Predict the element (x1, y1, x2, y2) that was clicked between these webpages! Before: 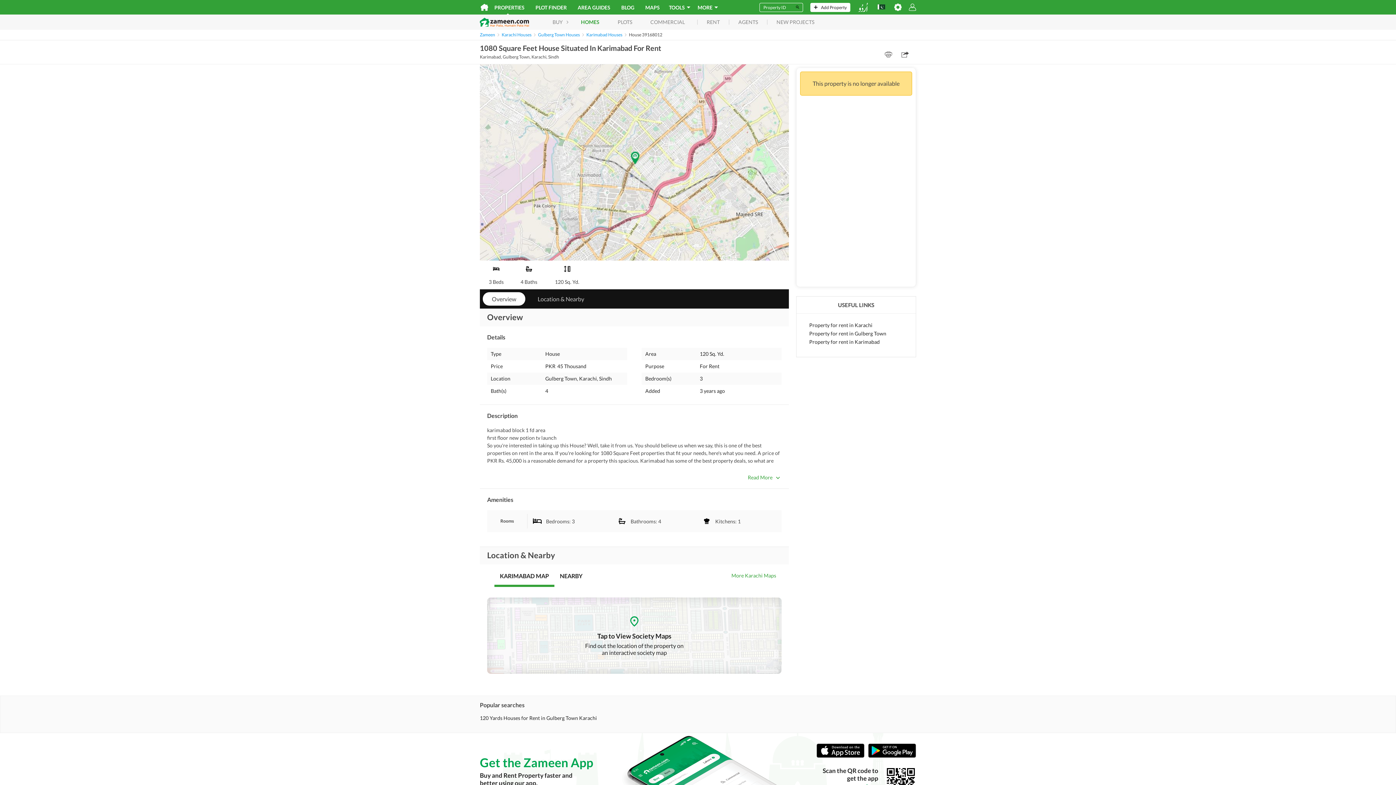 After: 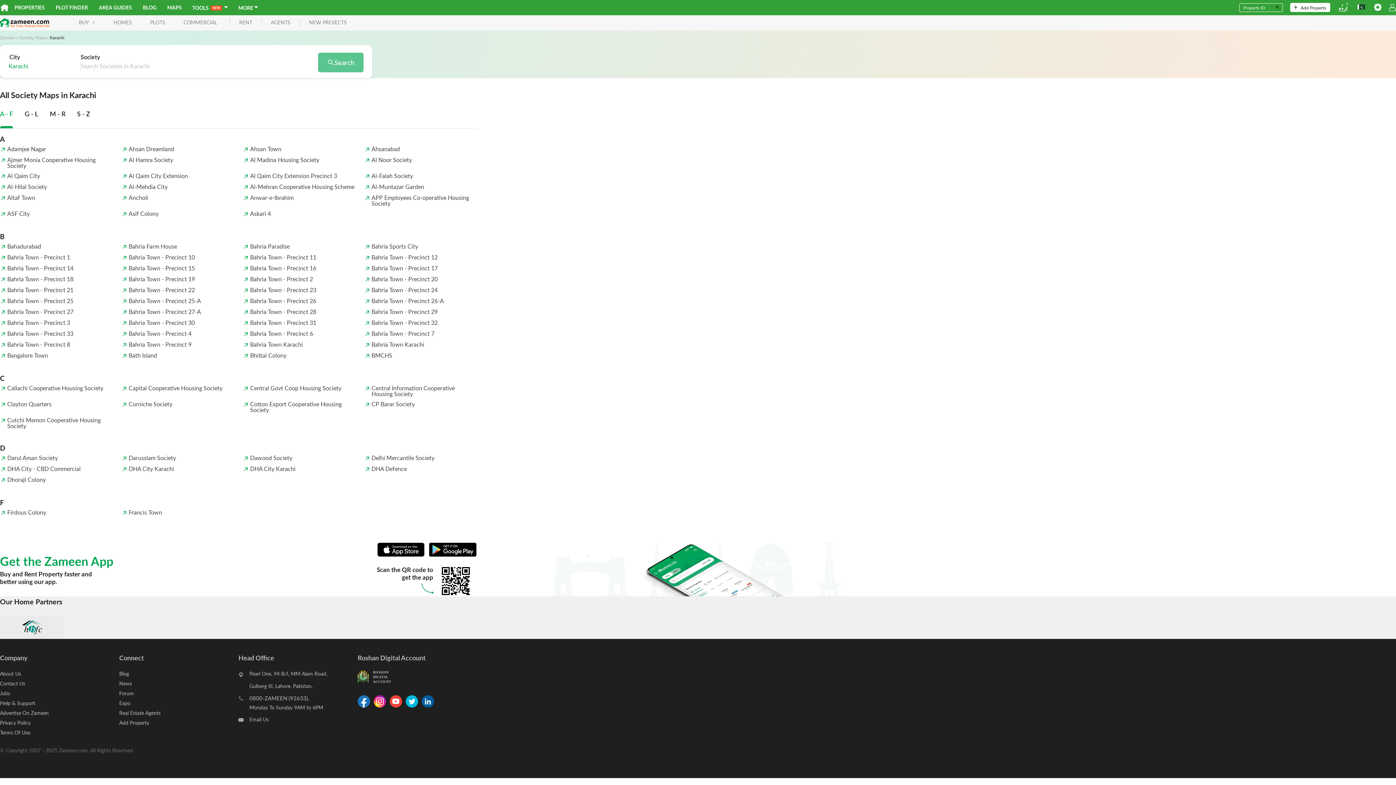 Action: label: More Karachi Maps bbox: (726, 572, 781, 585)